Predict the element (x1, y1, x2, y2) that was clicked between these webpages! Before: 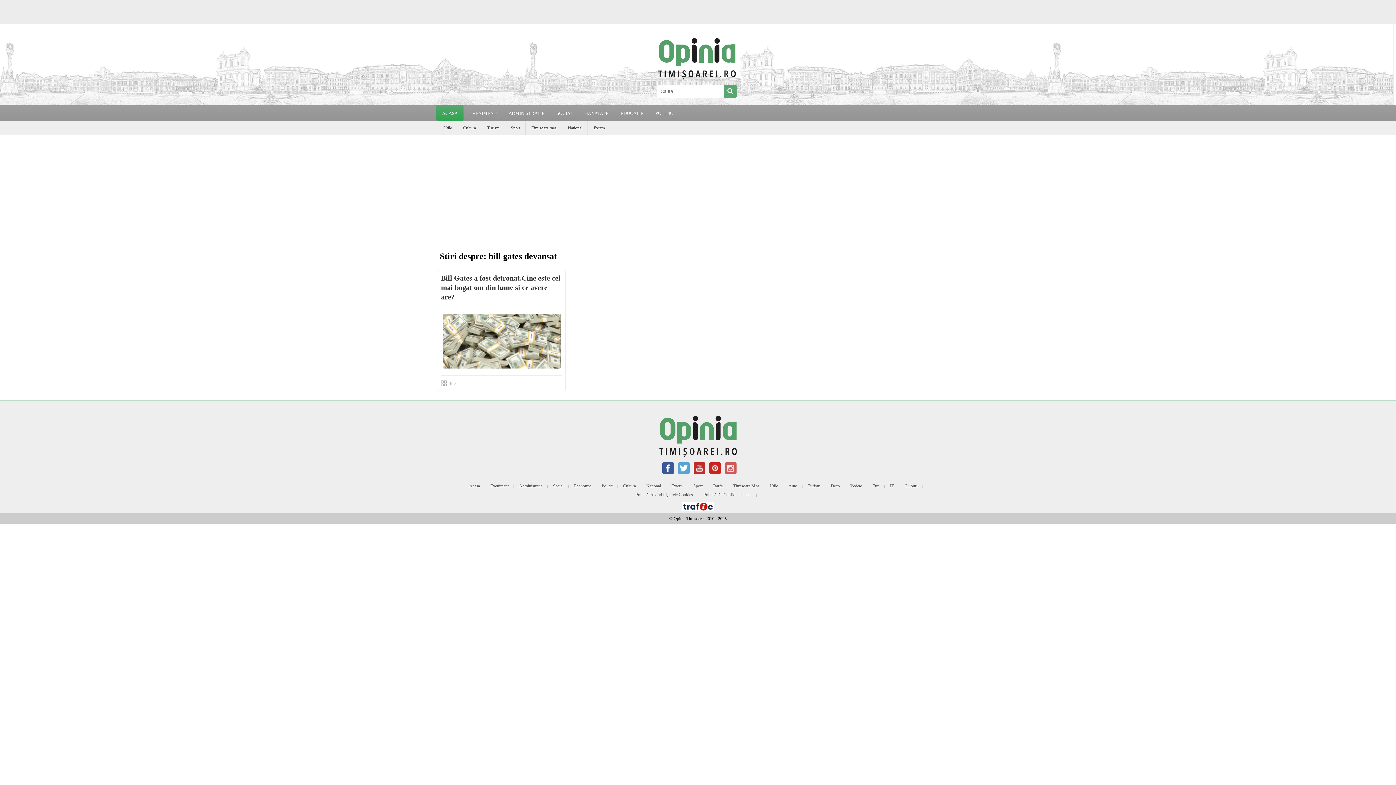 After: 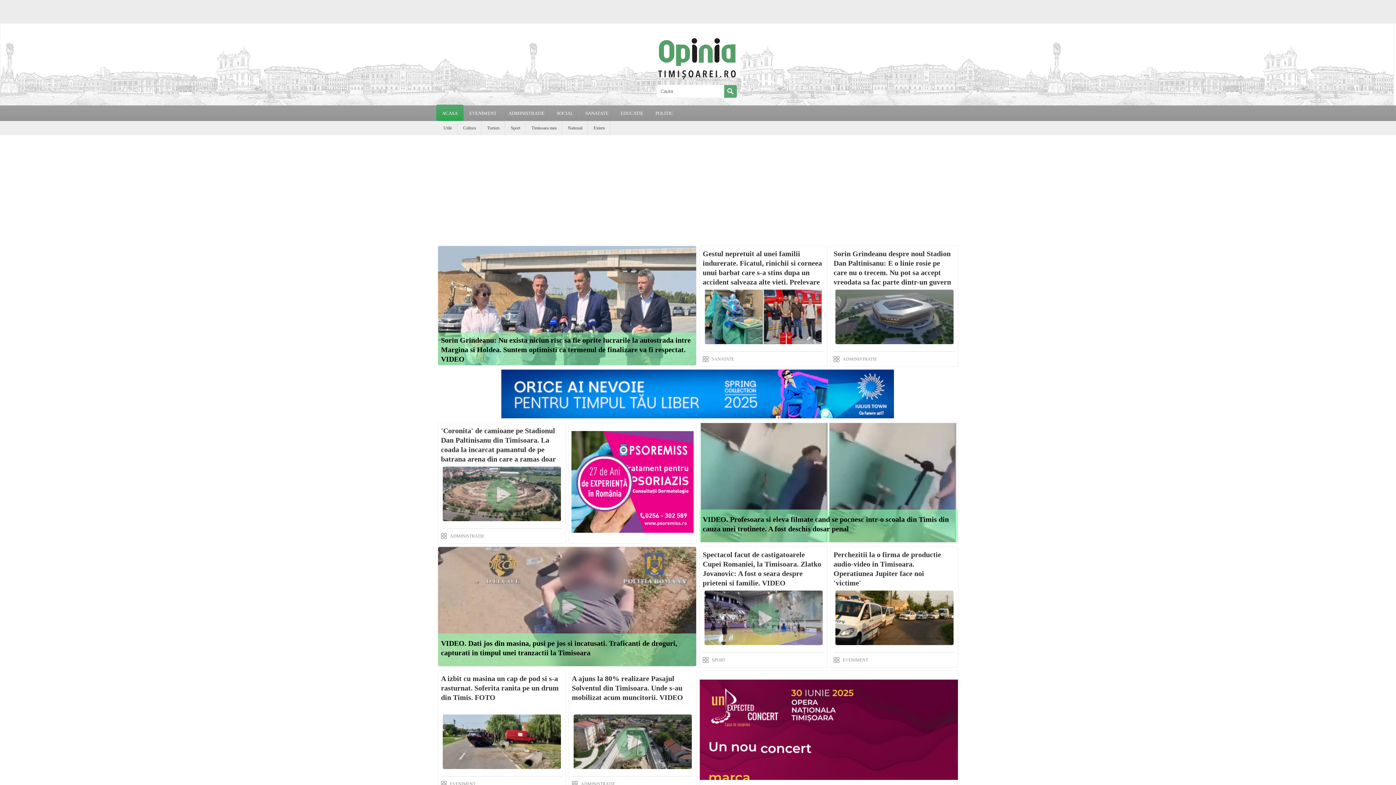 Action: label: ACASA bbox: (436, 104, 463, 121)